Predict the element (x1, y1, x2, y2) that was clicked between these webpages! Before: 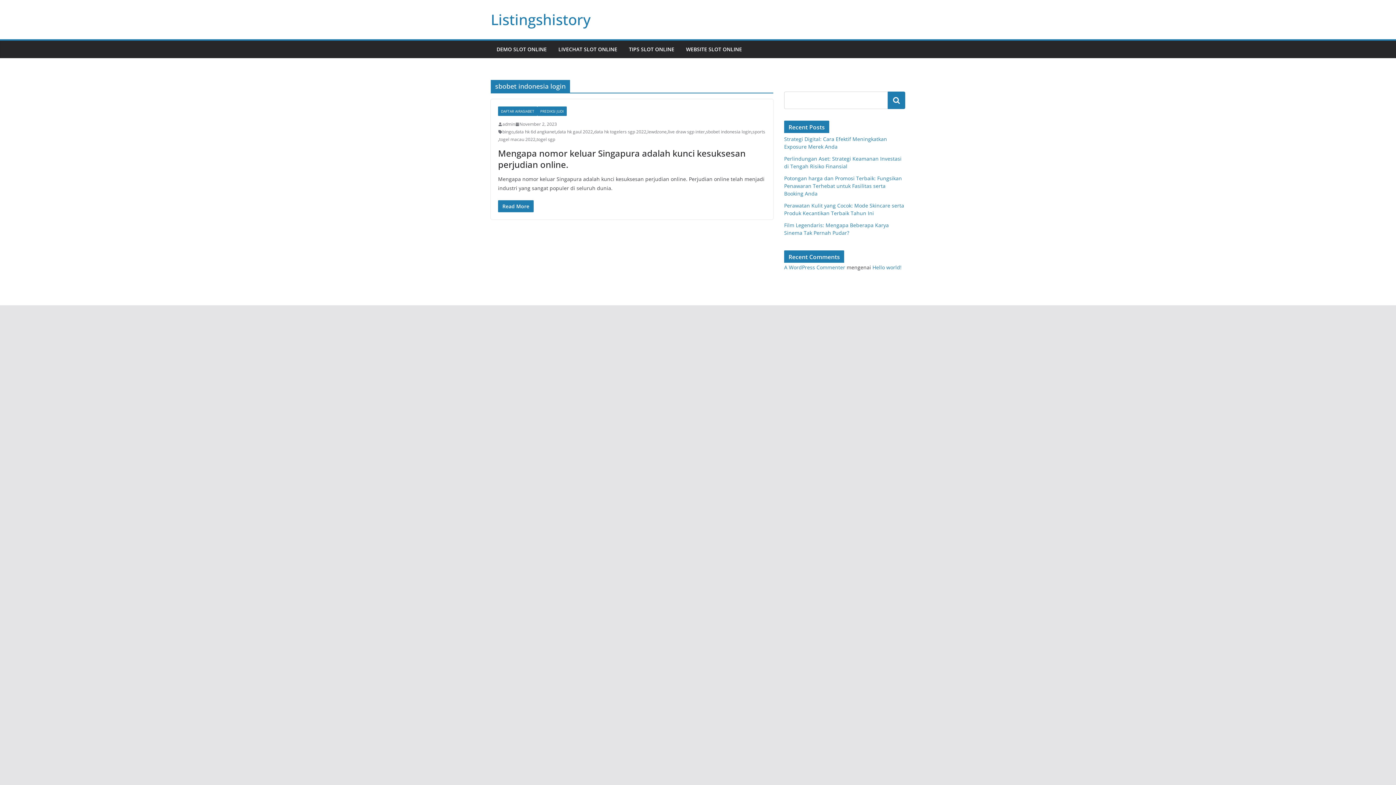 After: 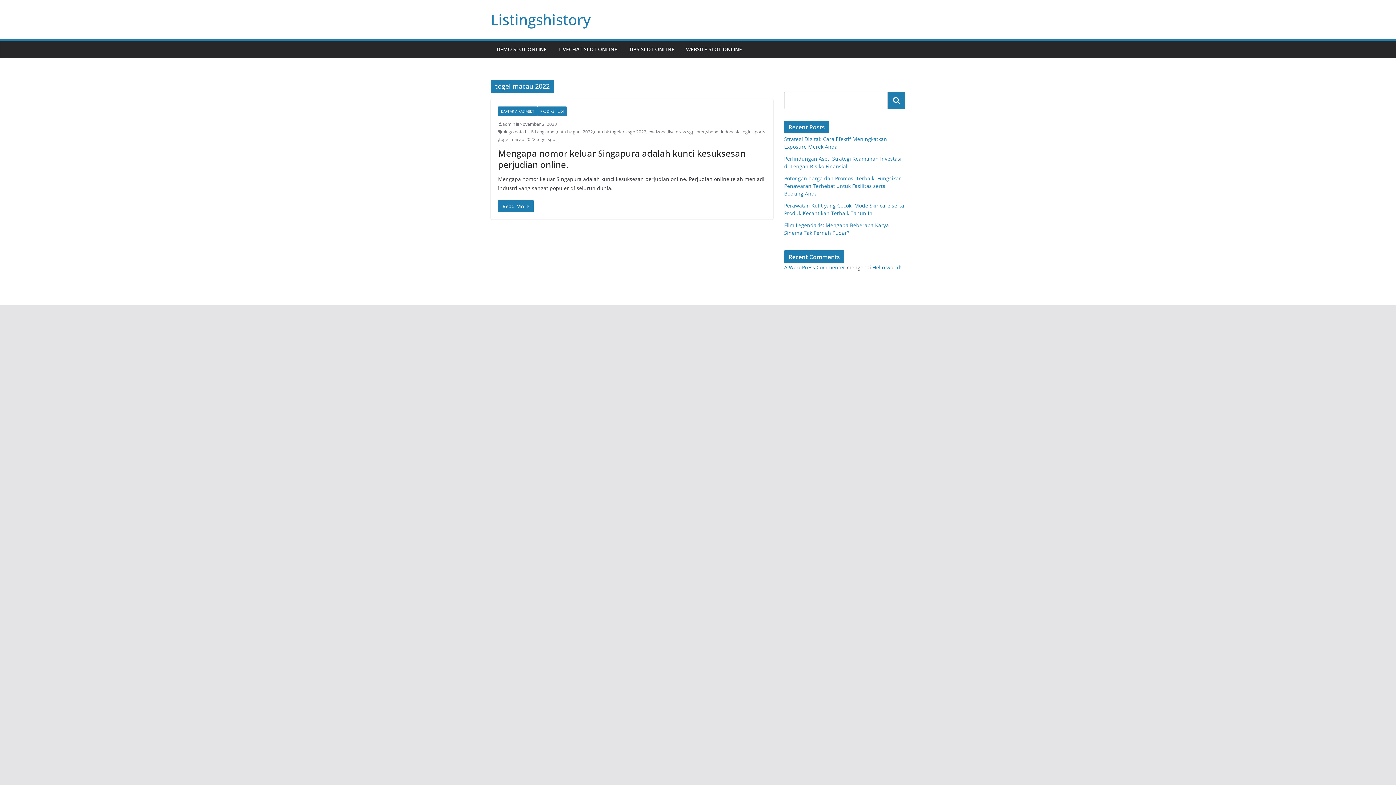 Action: bbox: (499, 135, 535, 143) label: togel macau 2022